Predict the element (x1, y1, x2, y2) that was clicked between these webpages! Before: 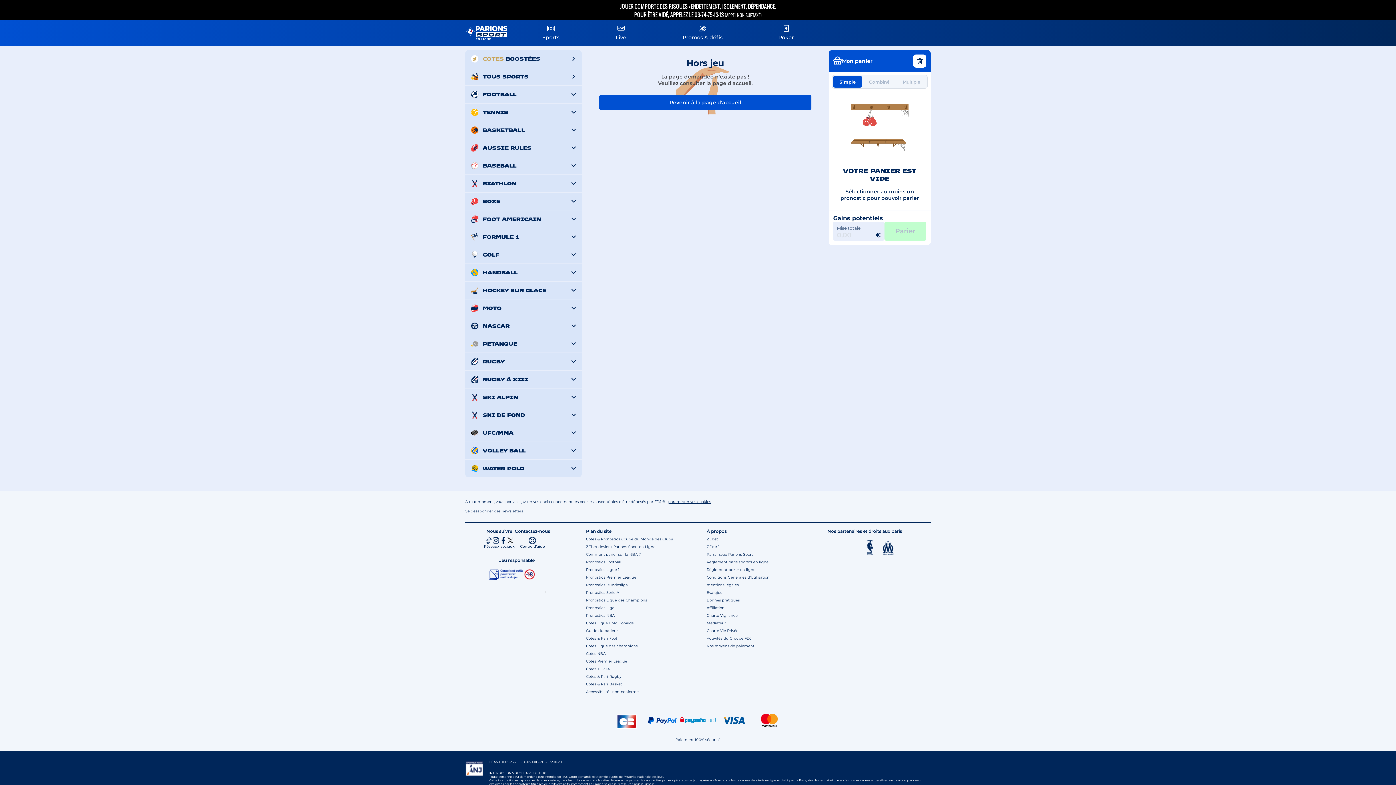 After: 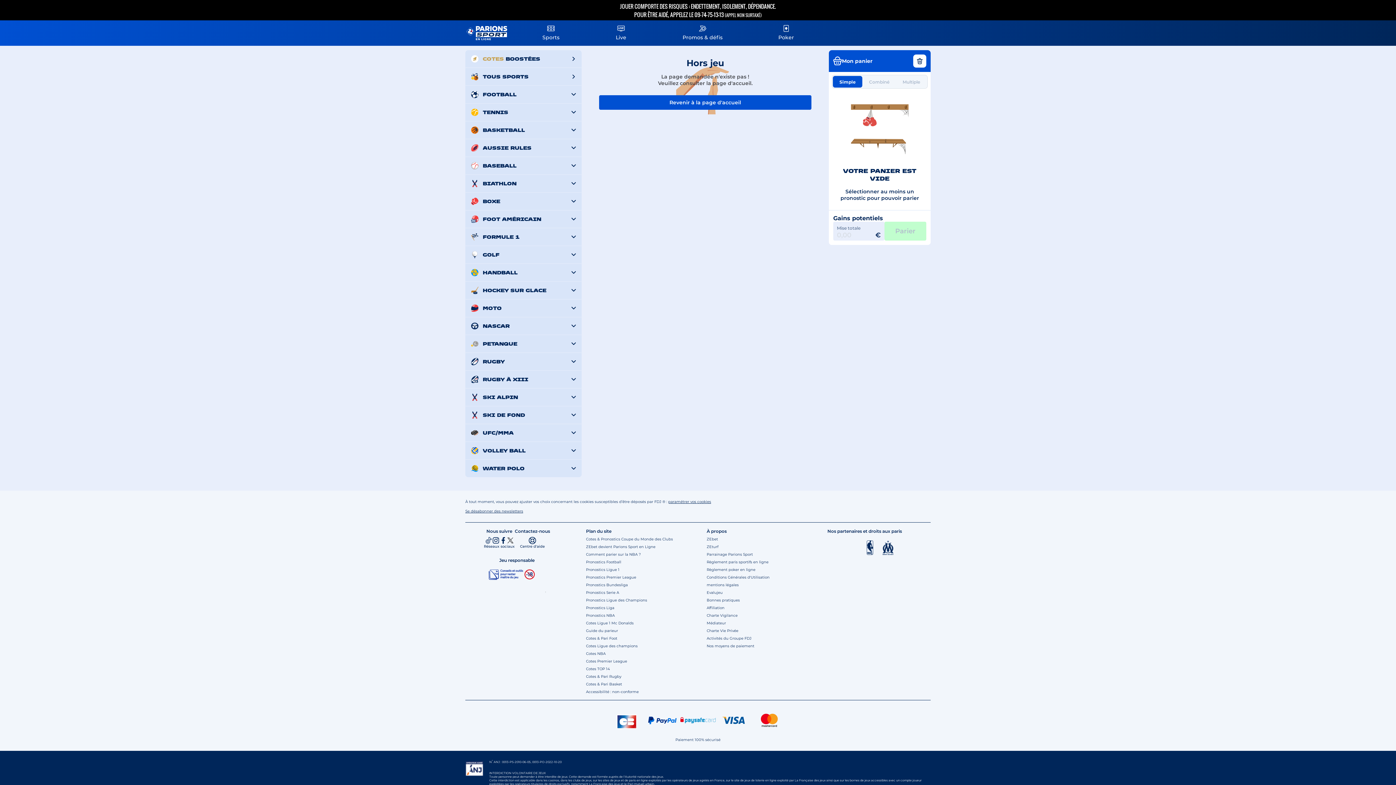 Action: bbox: (492, 537, 499, 544)